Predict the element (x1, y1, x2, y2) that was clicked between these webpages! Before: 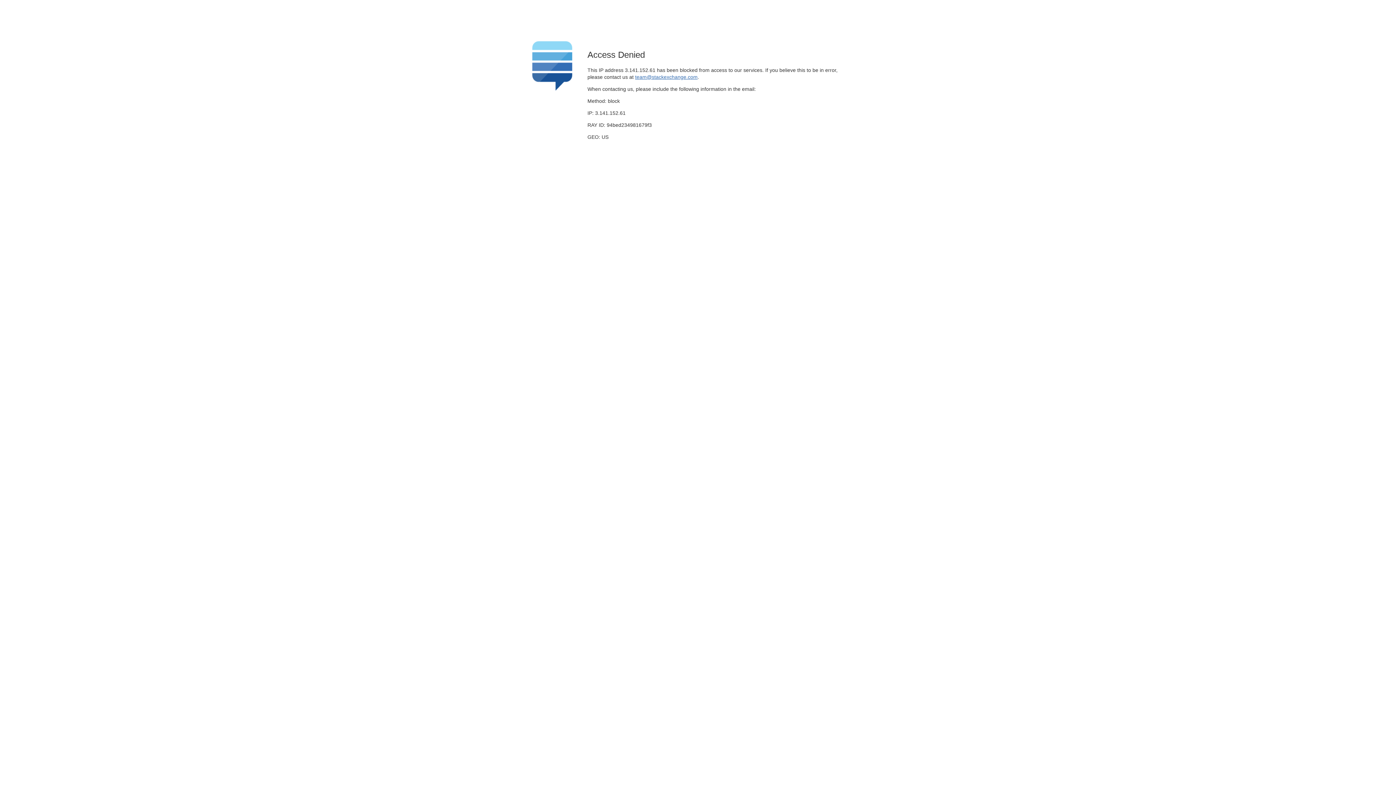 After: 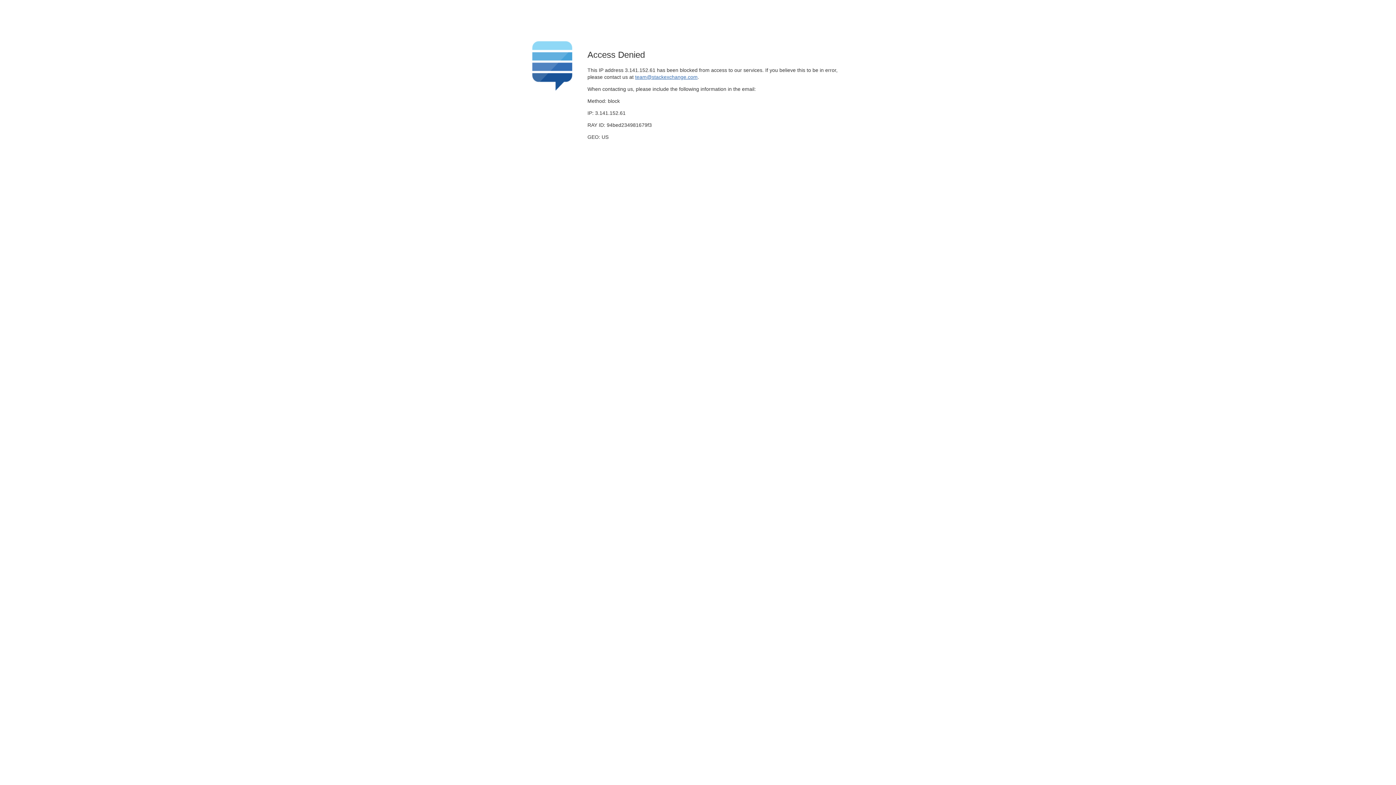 Action: bbox: (635, 74, 697, 79) label: team@stackexchange.com